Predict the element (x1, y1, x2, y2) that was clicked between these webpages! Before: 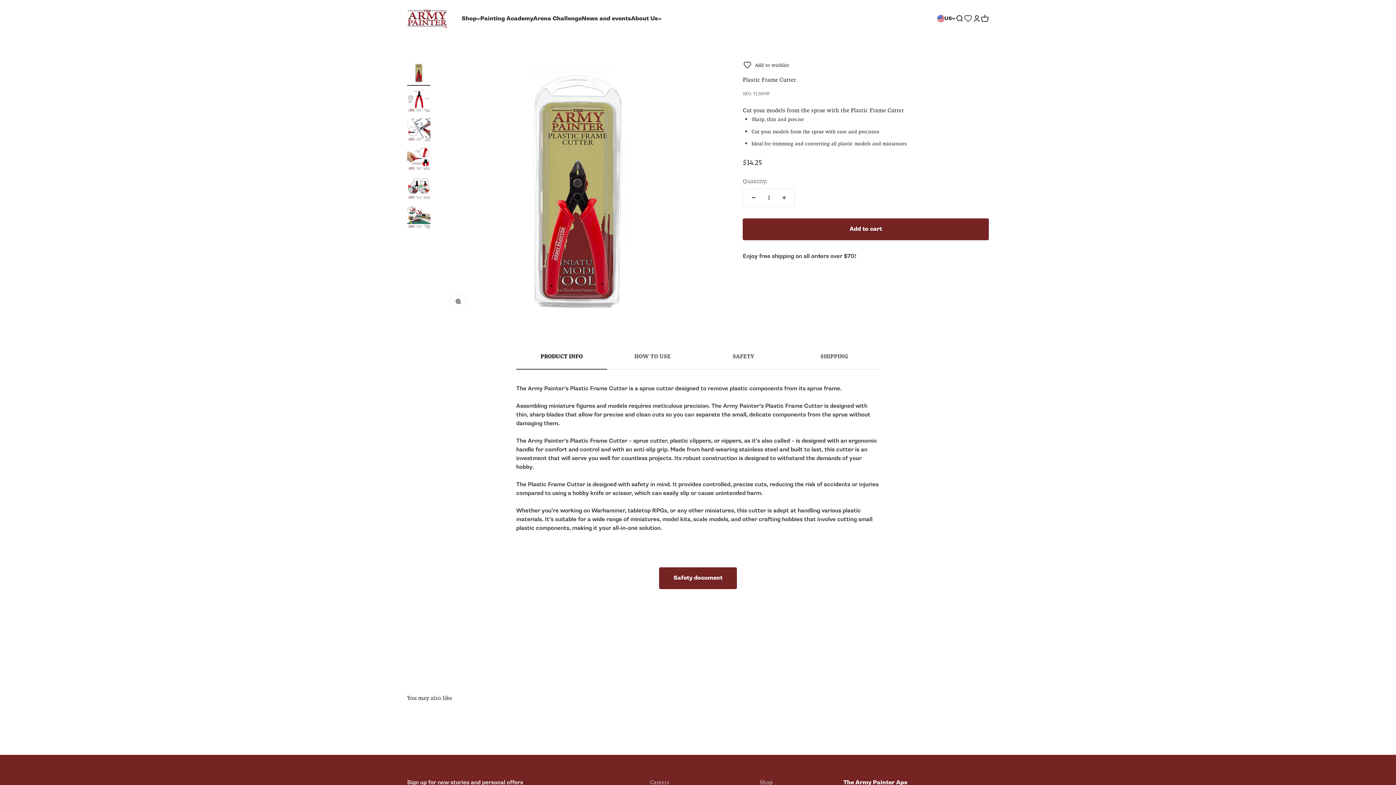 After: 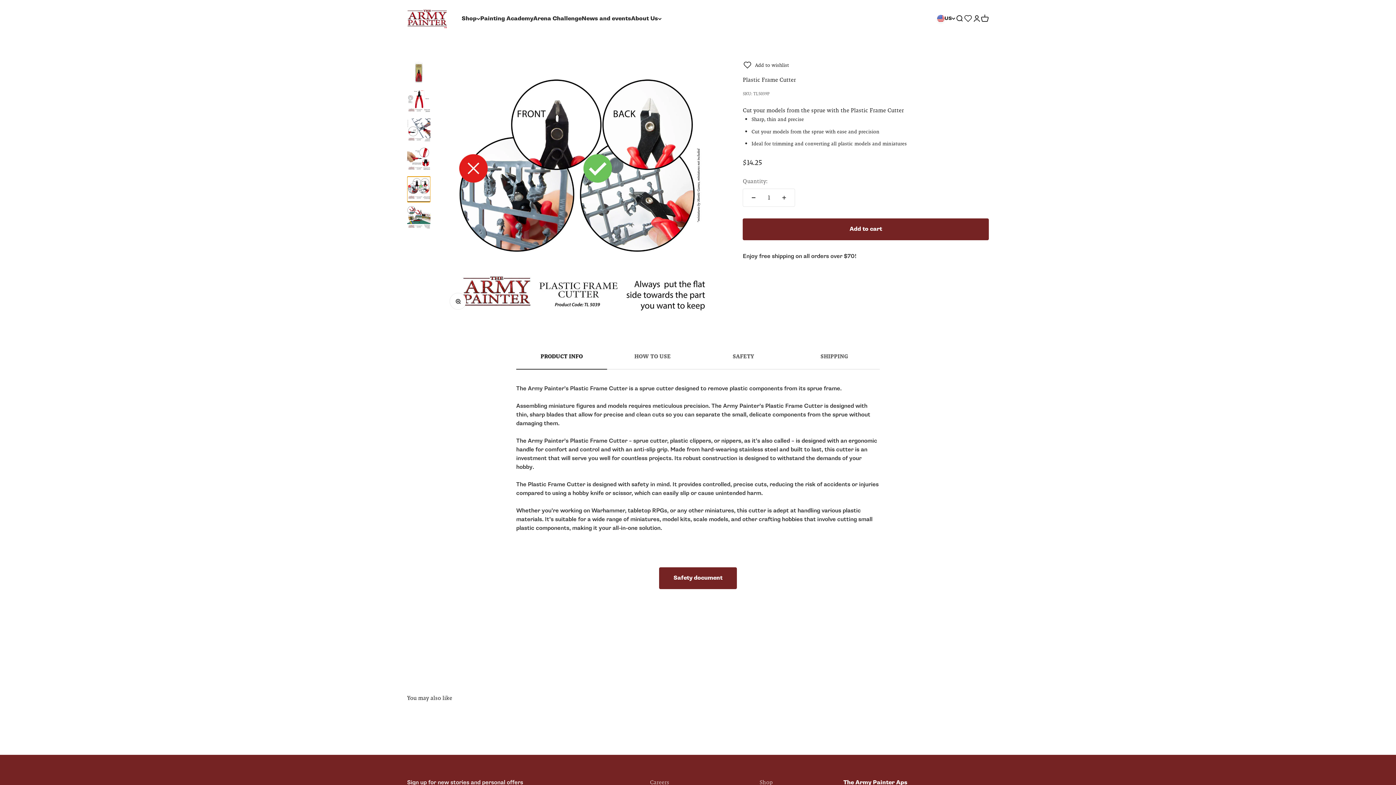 Action: bbox: (407, 176, 430, 202) label: Go to item 5